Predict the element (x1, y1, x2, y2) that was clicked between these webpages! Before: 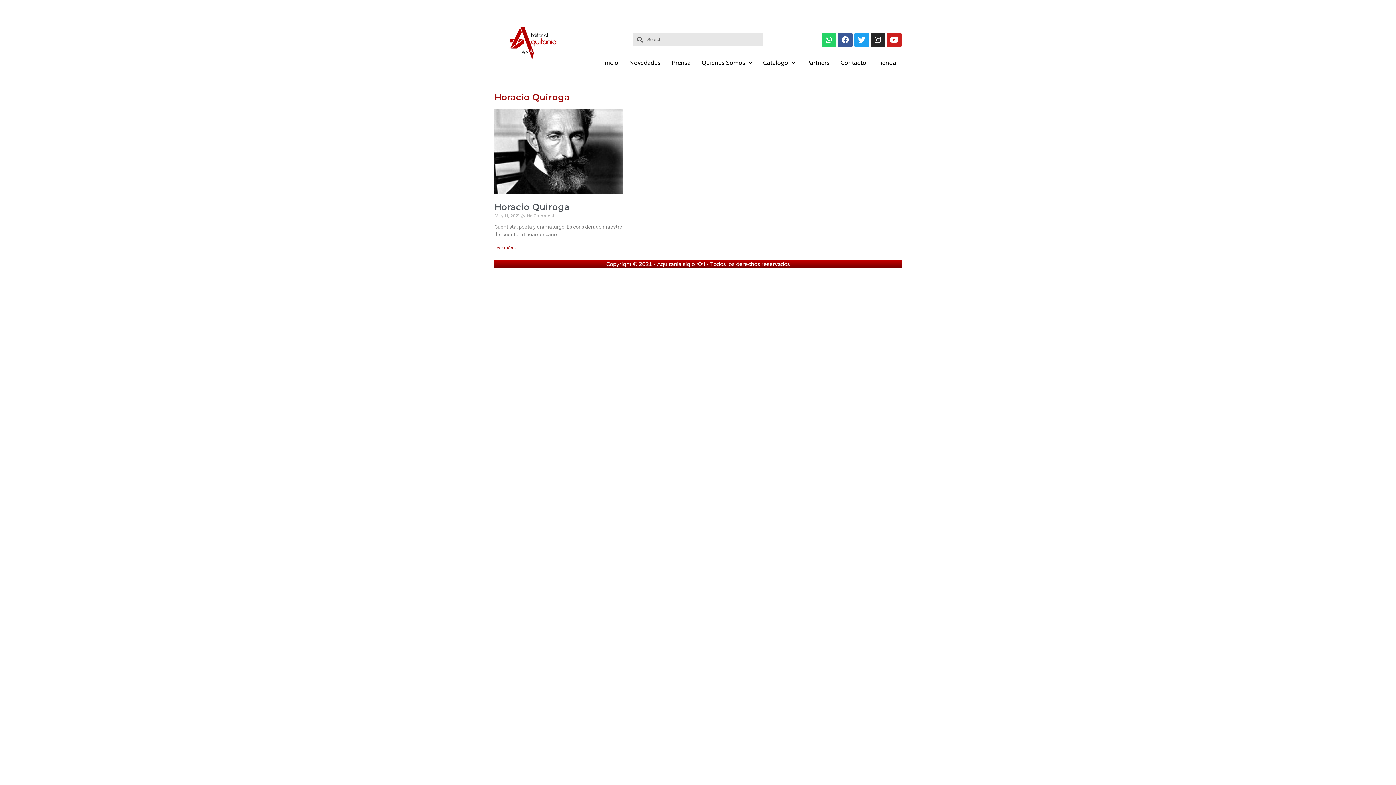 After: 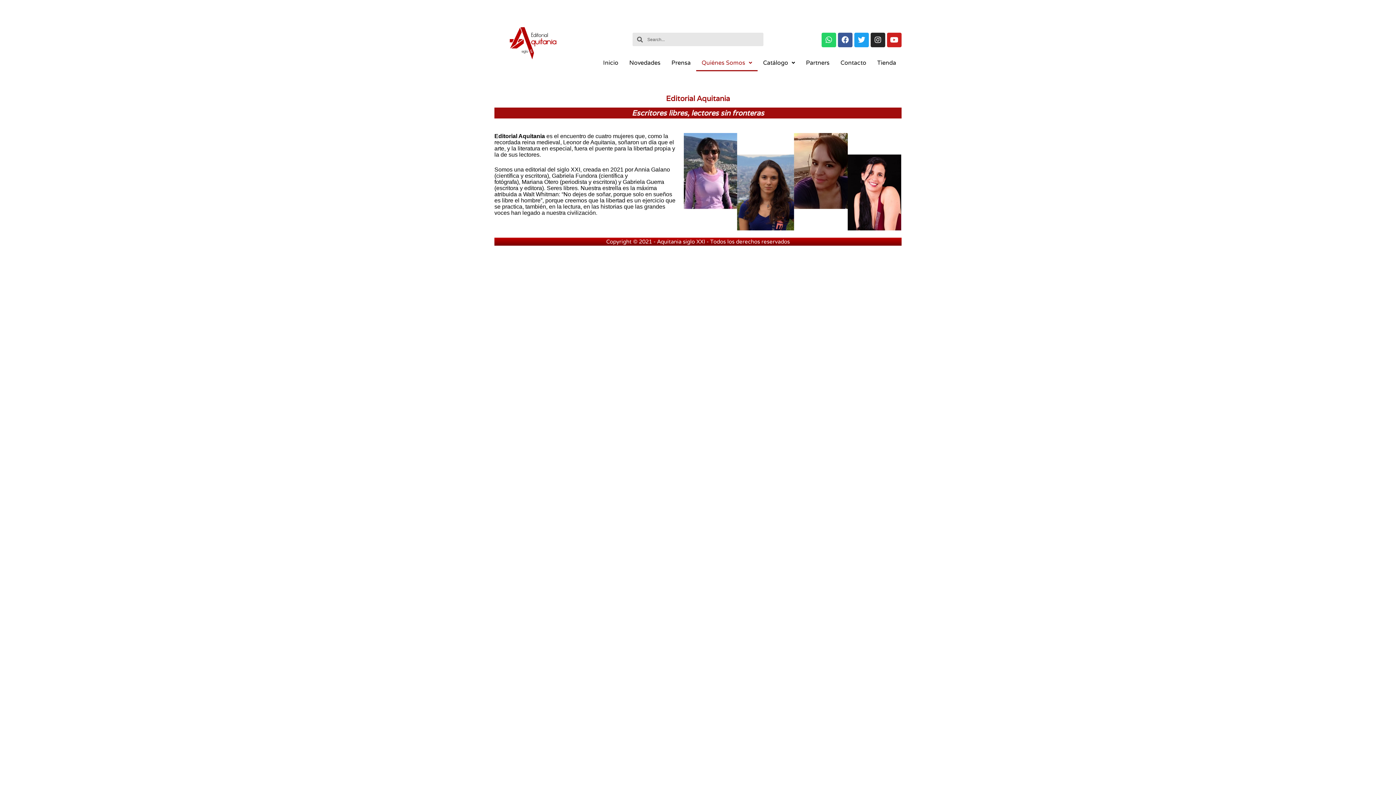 Action: label: Quiénes Somos bbox: (696, 54, 757, 71)